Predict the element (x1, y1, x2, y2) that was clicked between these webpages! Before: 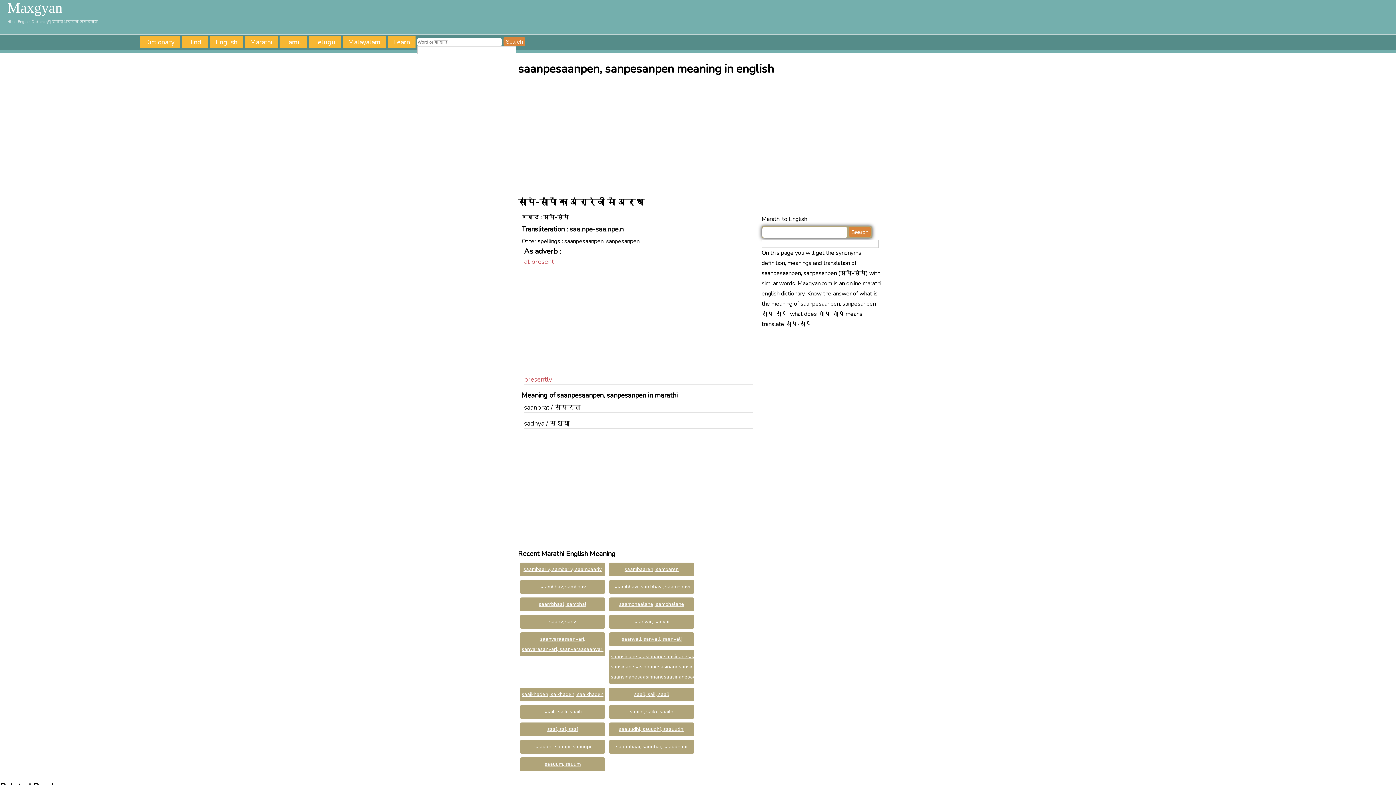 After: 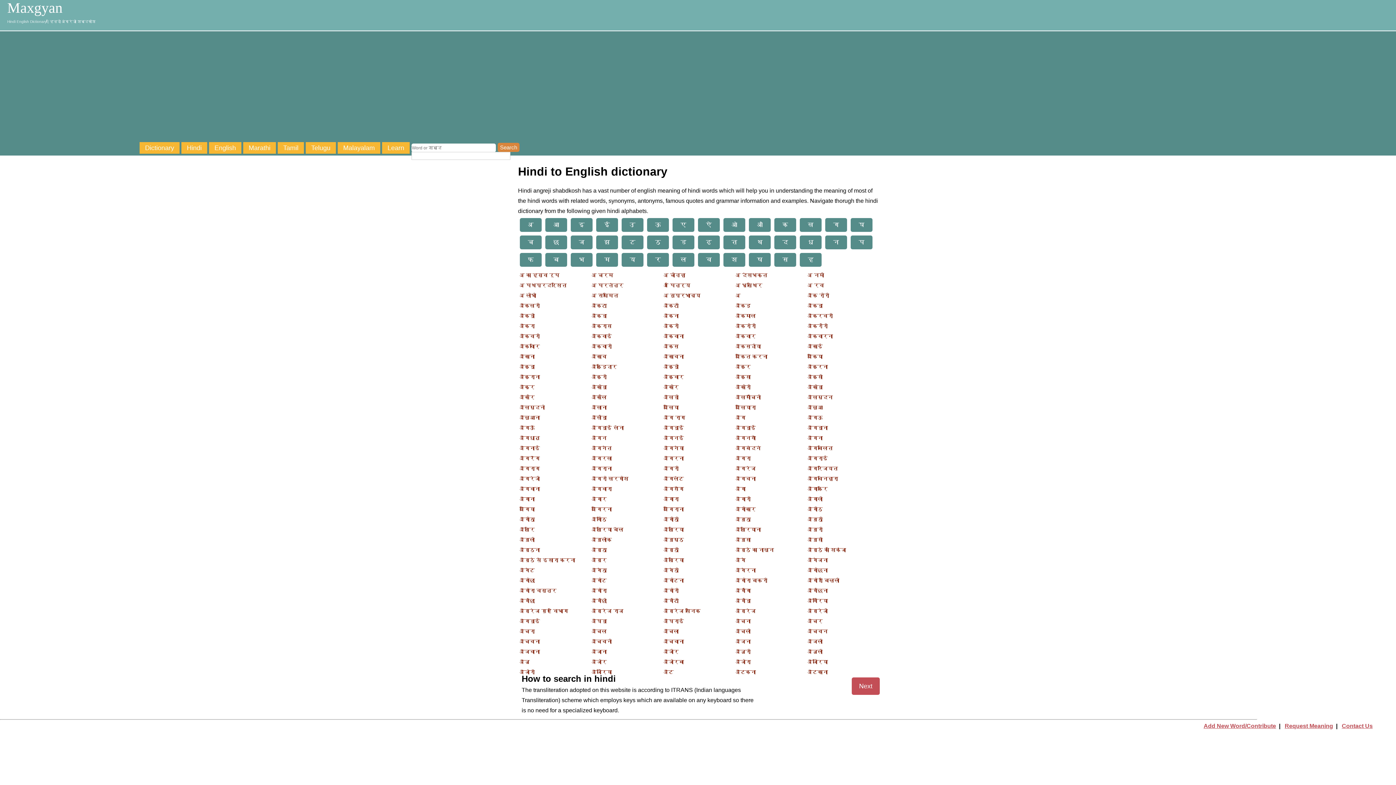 Action: bbox: (181, 36, 208, 48) label: Hindi